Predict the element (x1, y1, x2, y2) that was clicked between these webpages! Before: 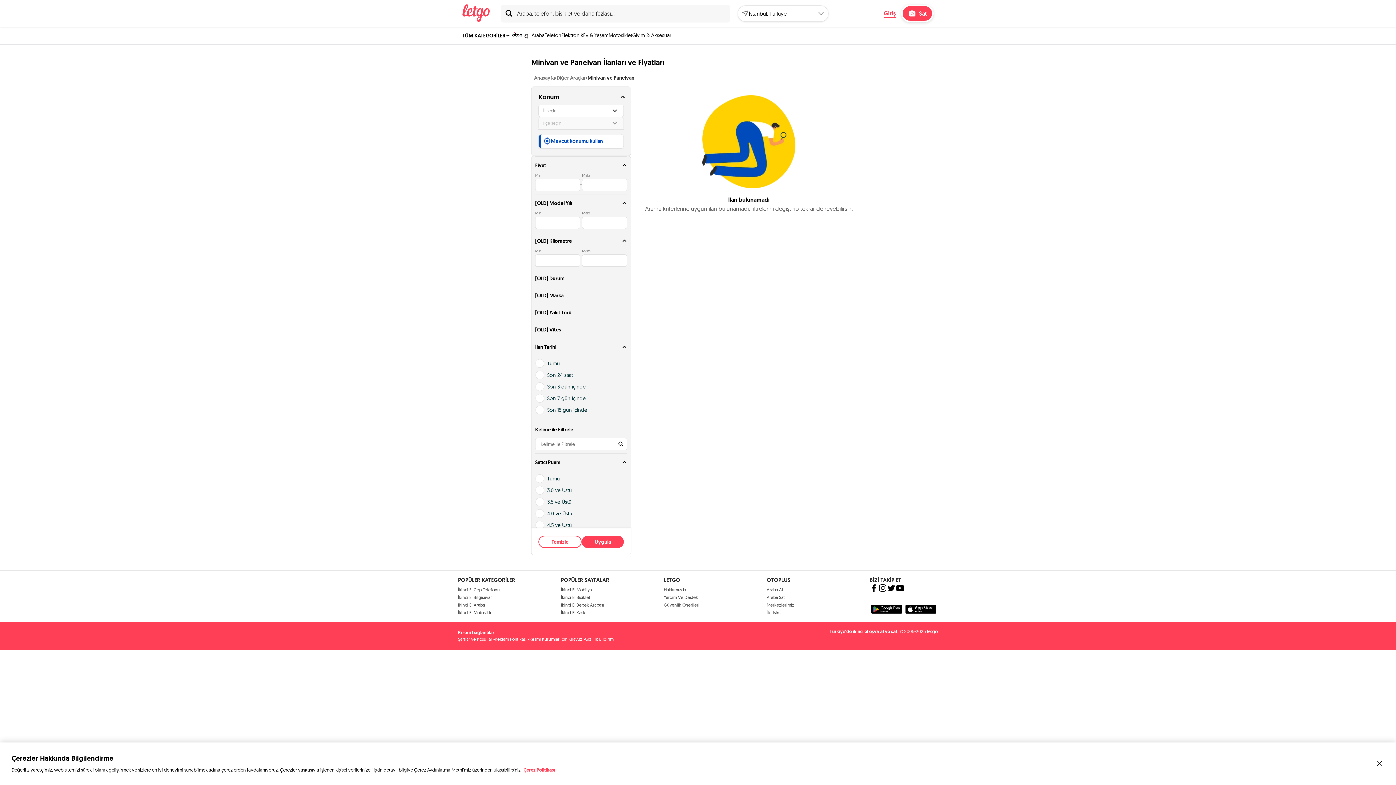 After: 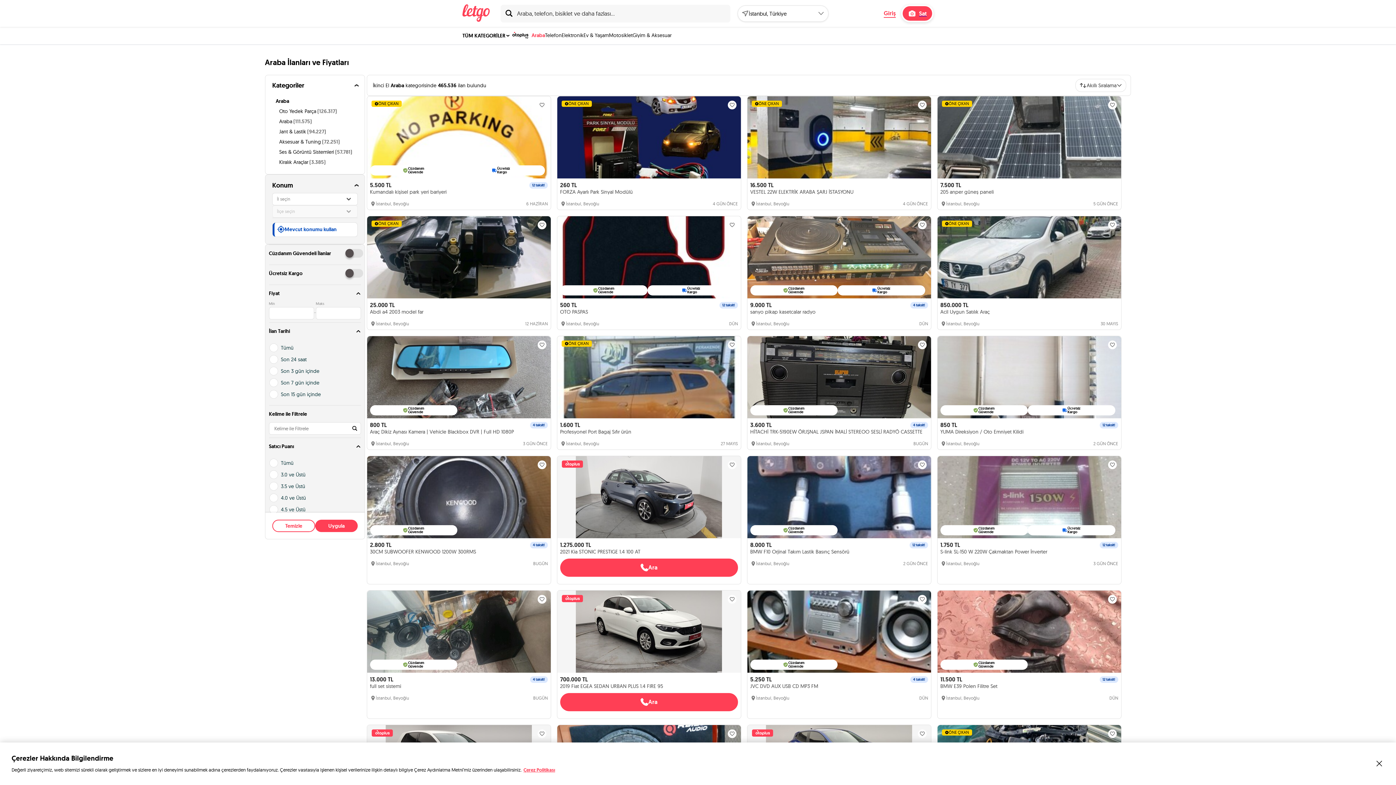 Action: label: Diğer Araçlar bbox: (556, 75, 585, 80)